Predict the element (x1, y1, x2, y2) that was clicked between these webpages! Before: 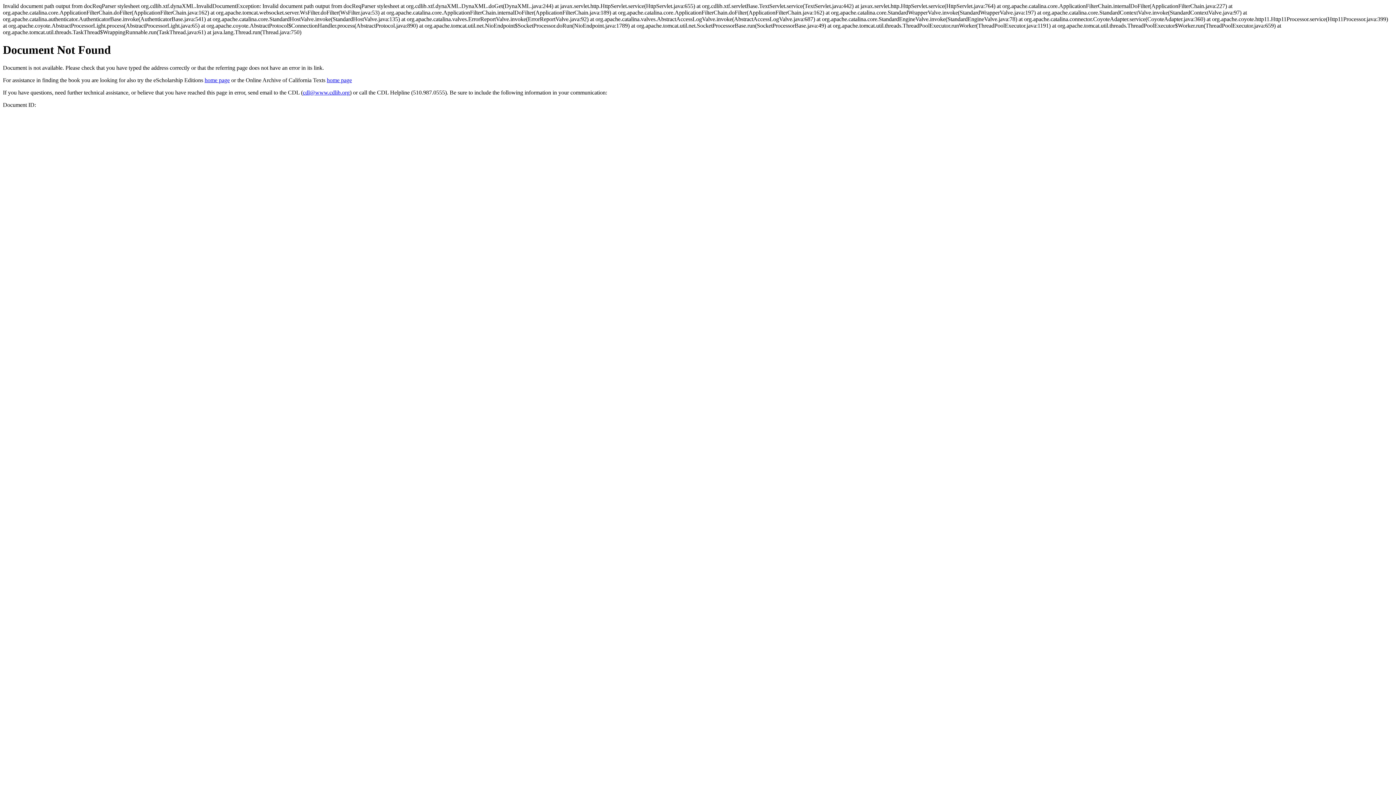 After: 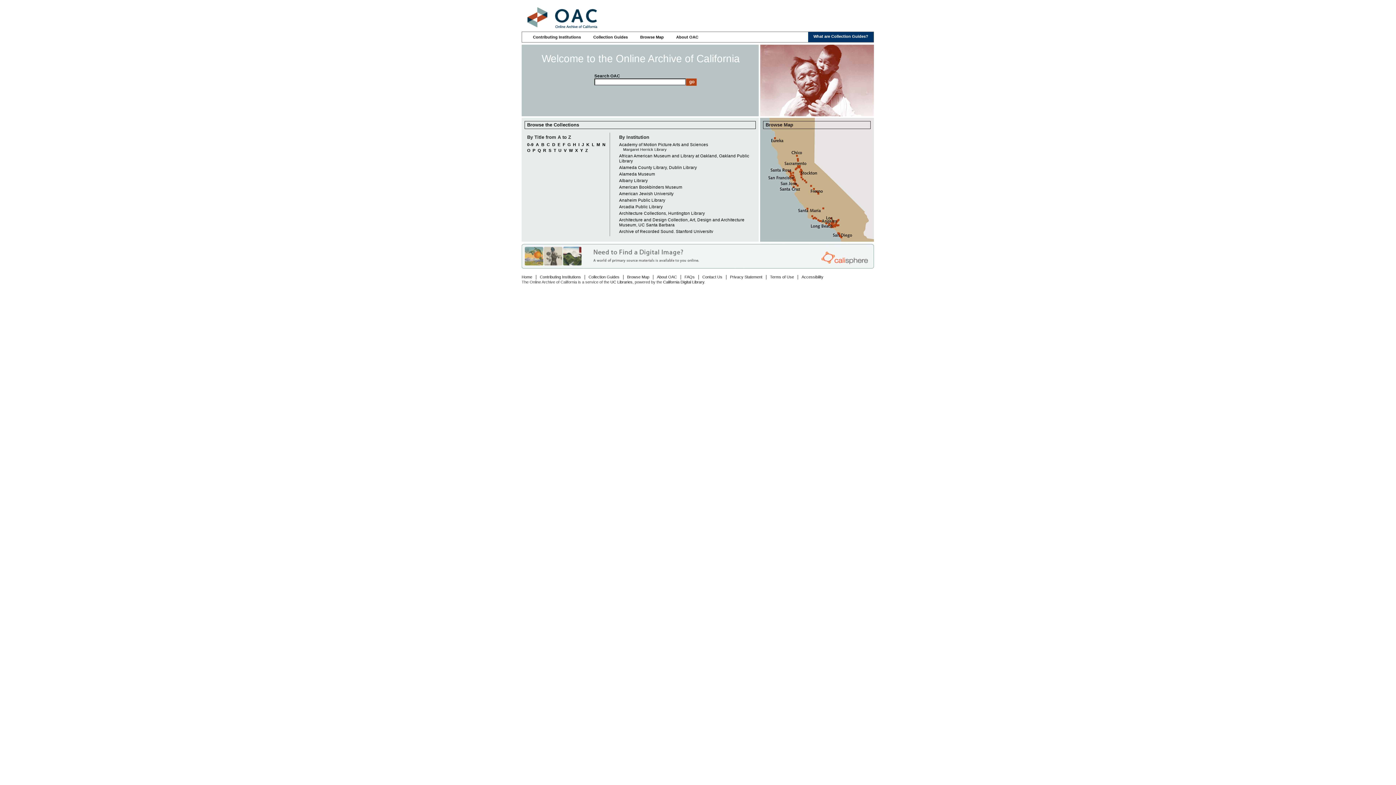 Action: label: home page bbox: (326, 77, 352, 83)